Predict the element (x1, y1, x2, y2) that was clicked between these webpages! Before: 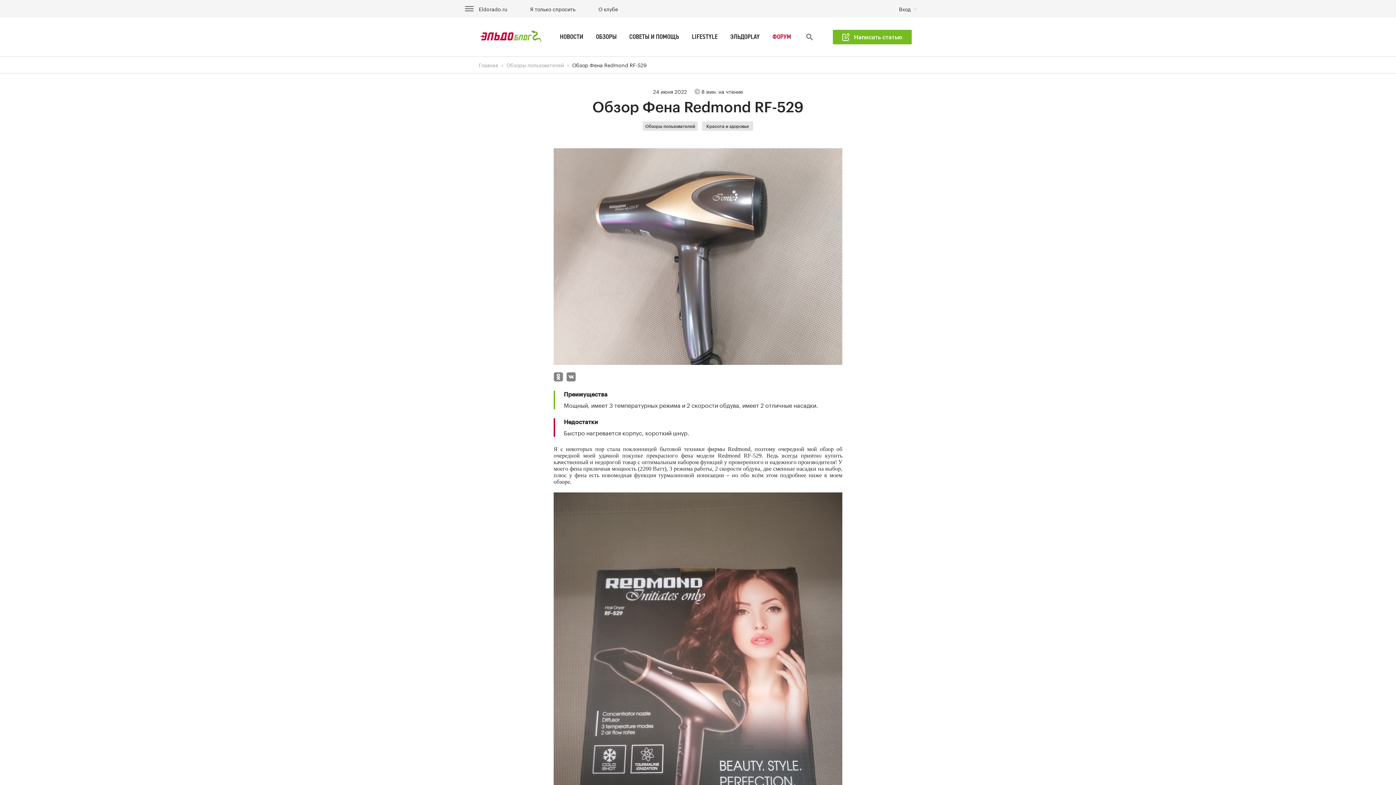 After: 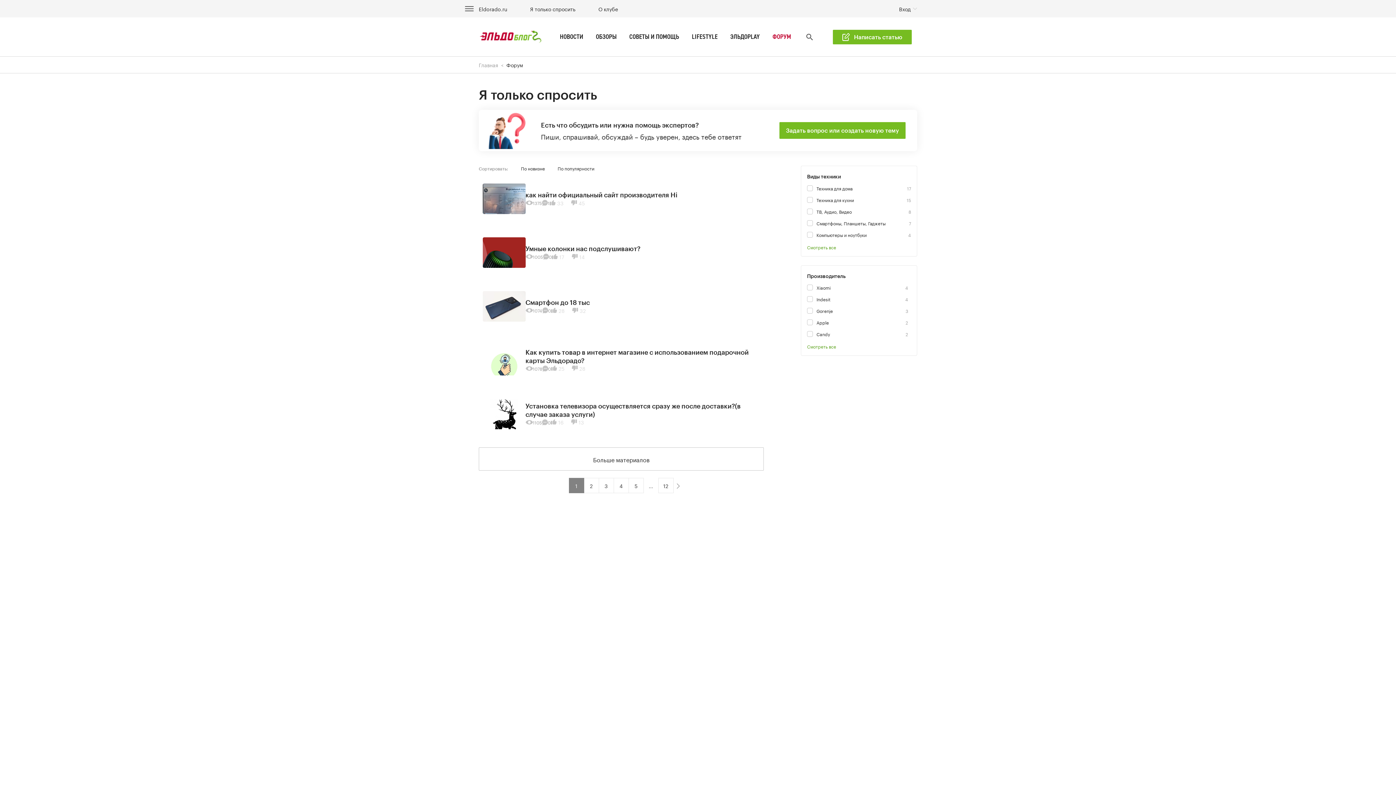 Action: label: Я только спросить bbox: (530, 5, 575, 12)